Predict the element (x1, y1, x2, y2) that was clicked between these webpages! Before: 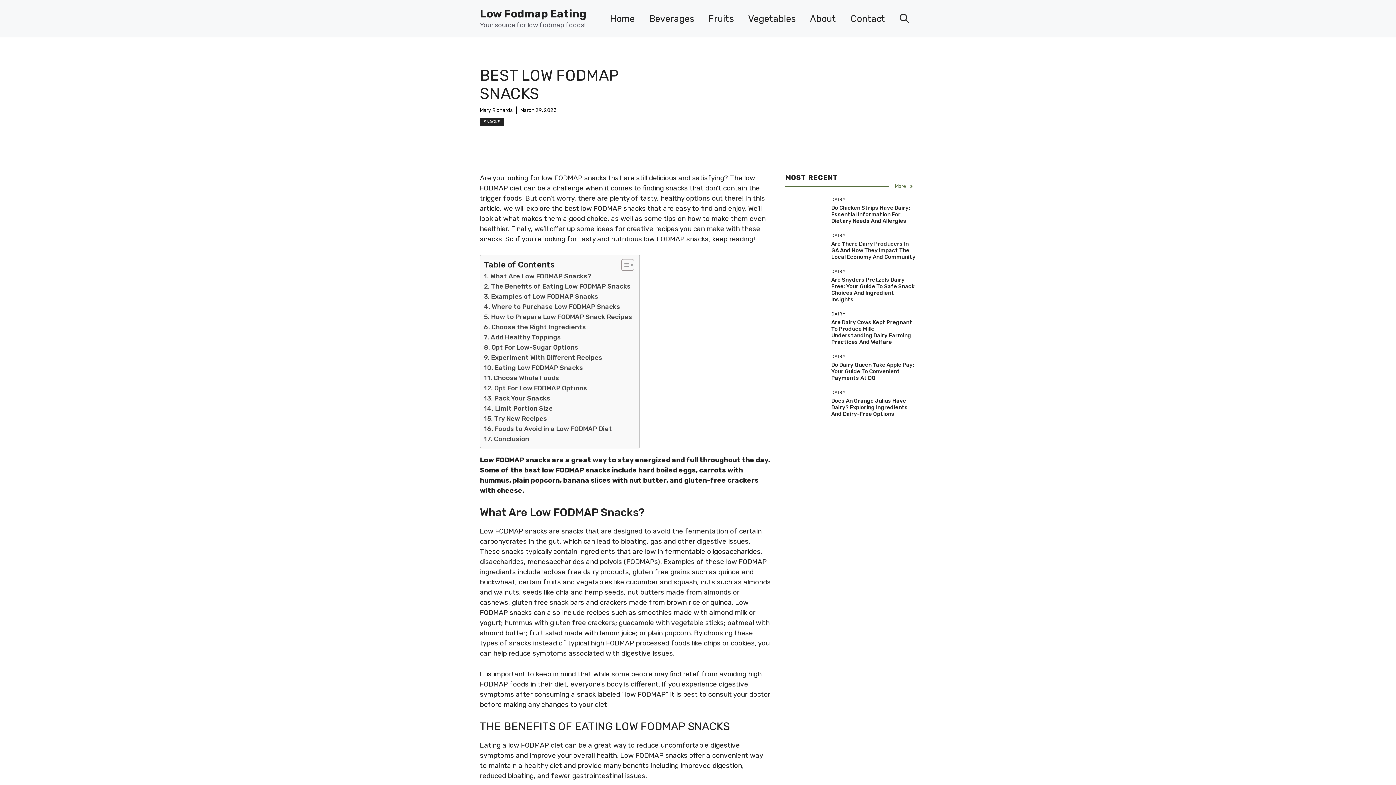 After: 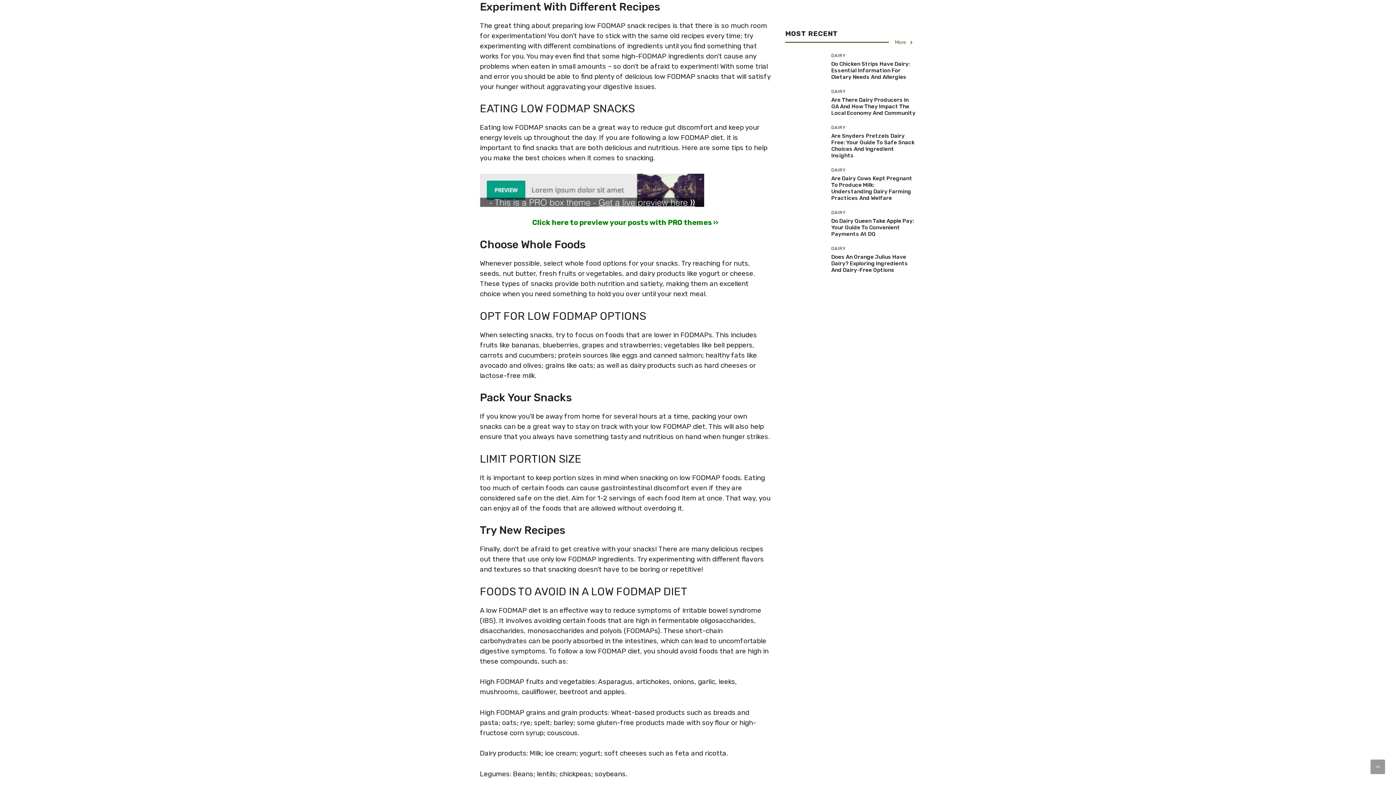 Action: label: Experiment With Different Recipes bbox: (484, 352, 602, 362)